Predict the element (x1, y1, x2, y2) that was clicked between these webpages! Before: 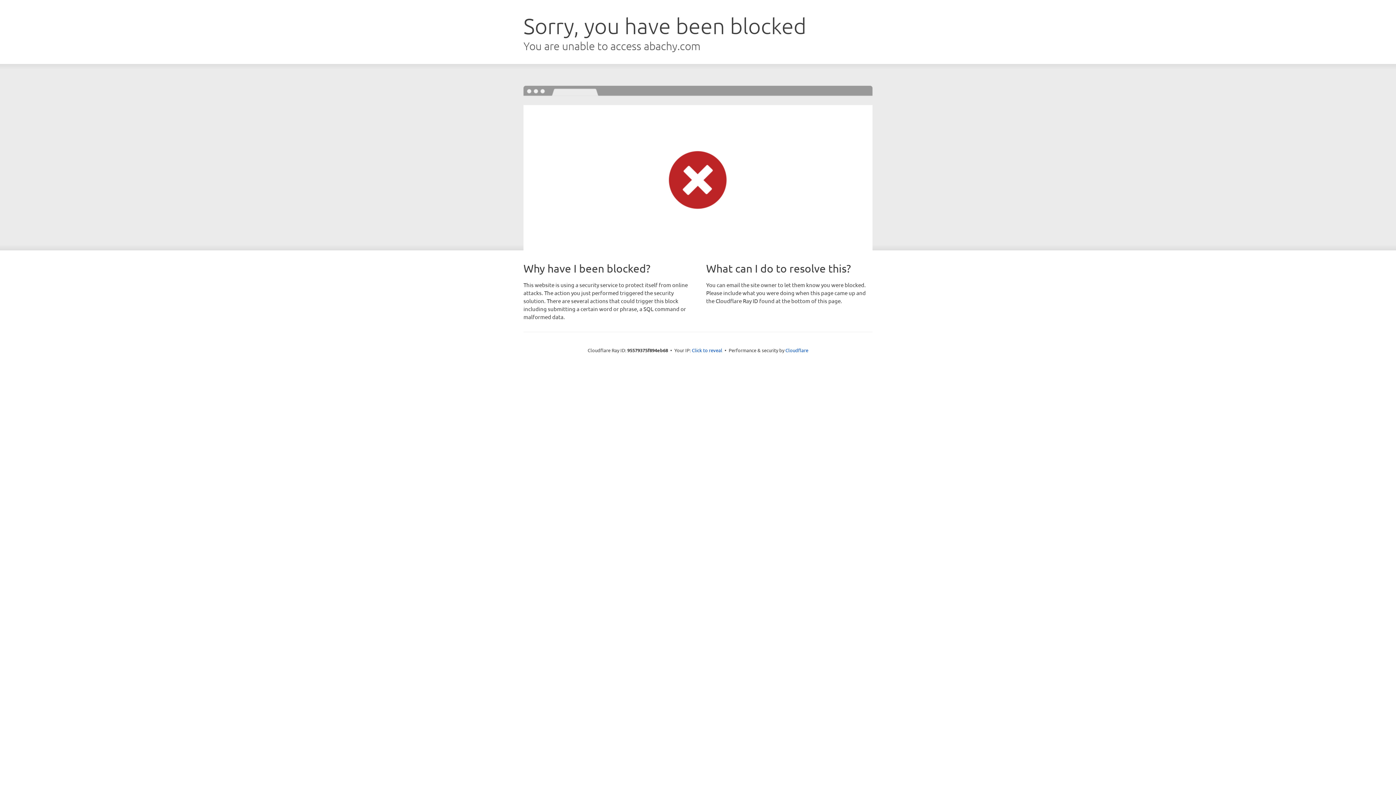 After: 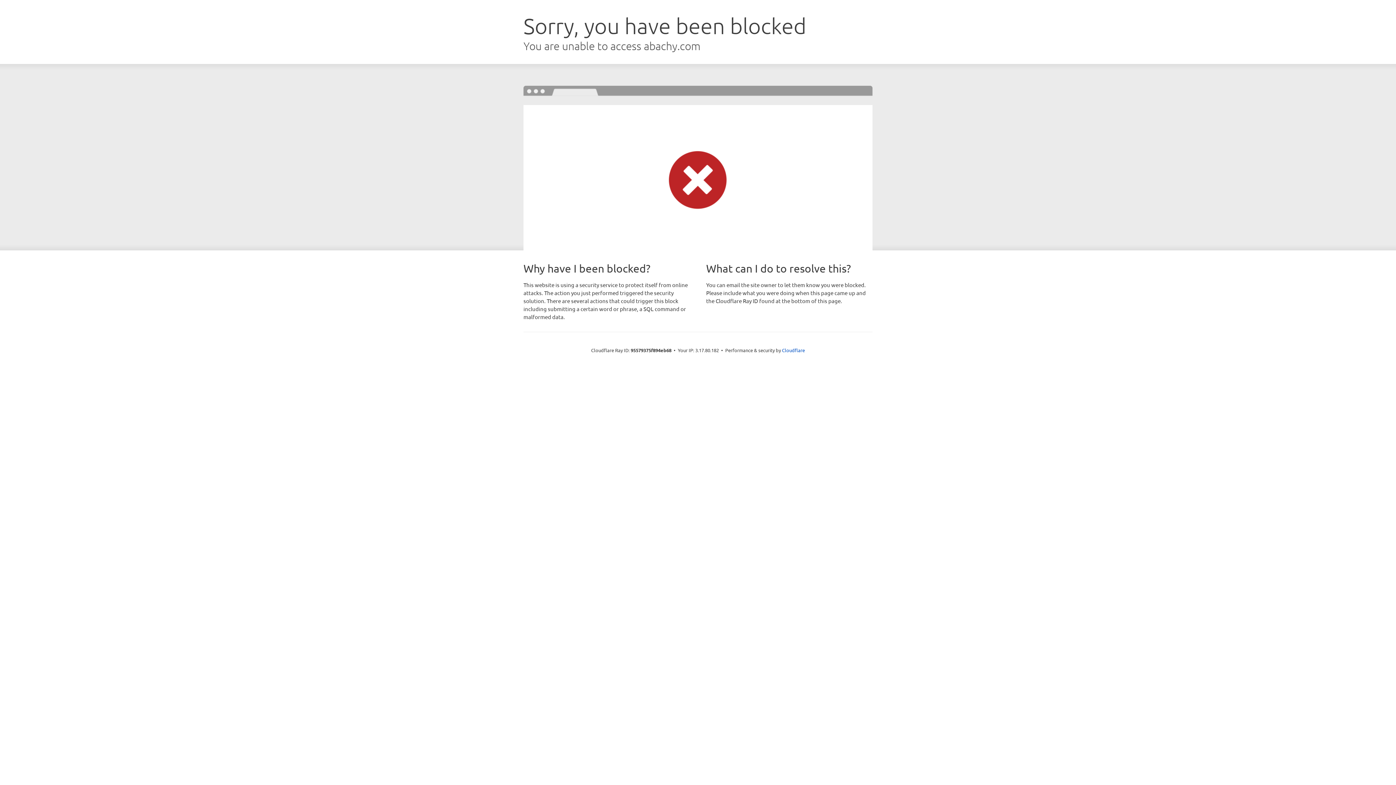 Action: label: Click to reveal bbox: (692, 346, 722, 353)